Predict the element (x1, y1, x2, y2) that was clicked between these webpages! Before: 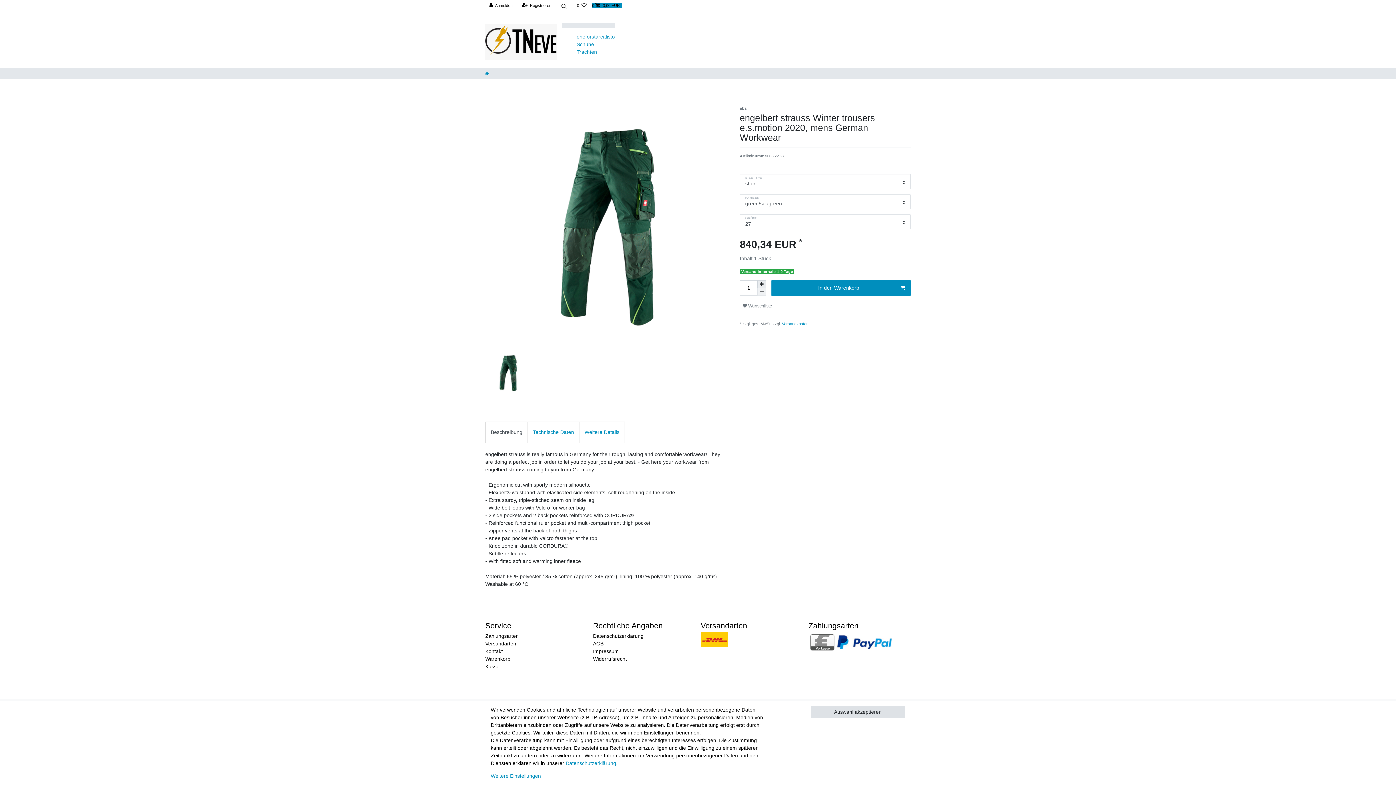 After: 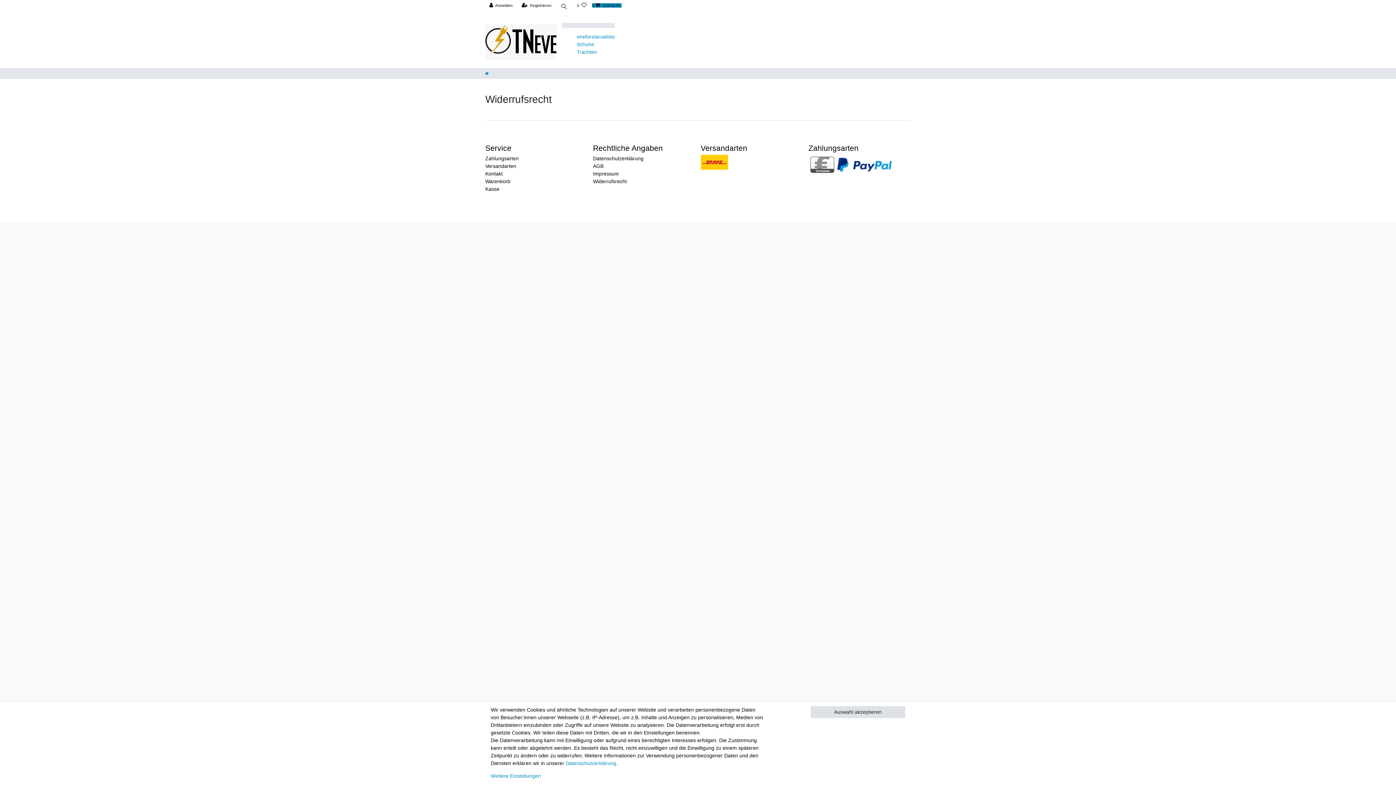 Action: bbox: (593, 656, 627, 662) label: Widerrufsrecht